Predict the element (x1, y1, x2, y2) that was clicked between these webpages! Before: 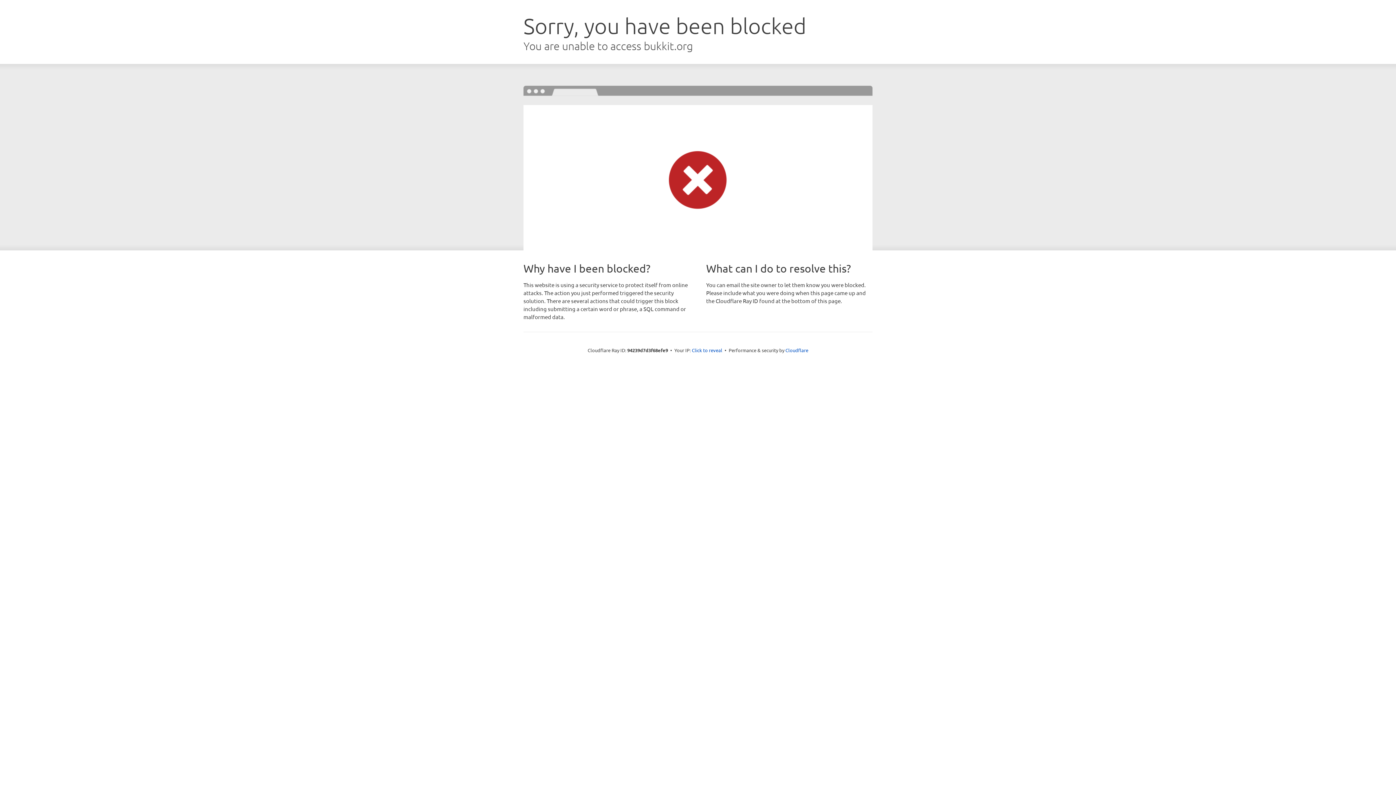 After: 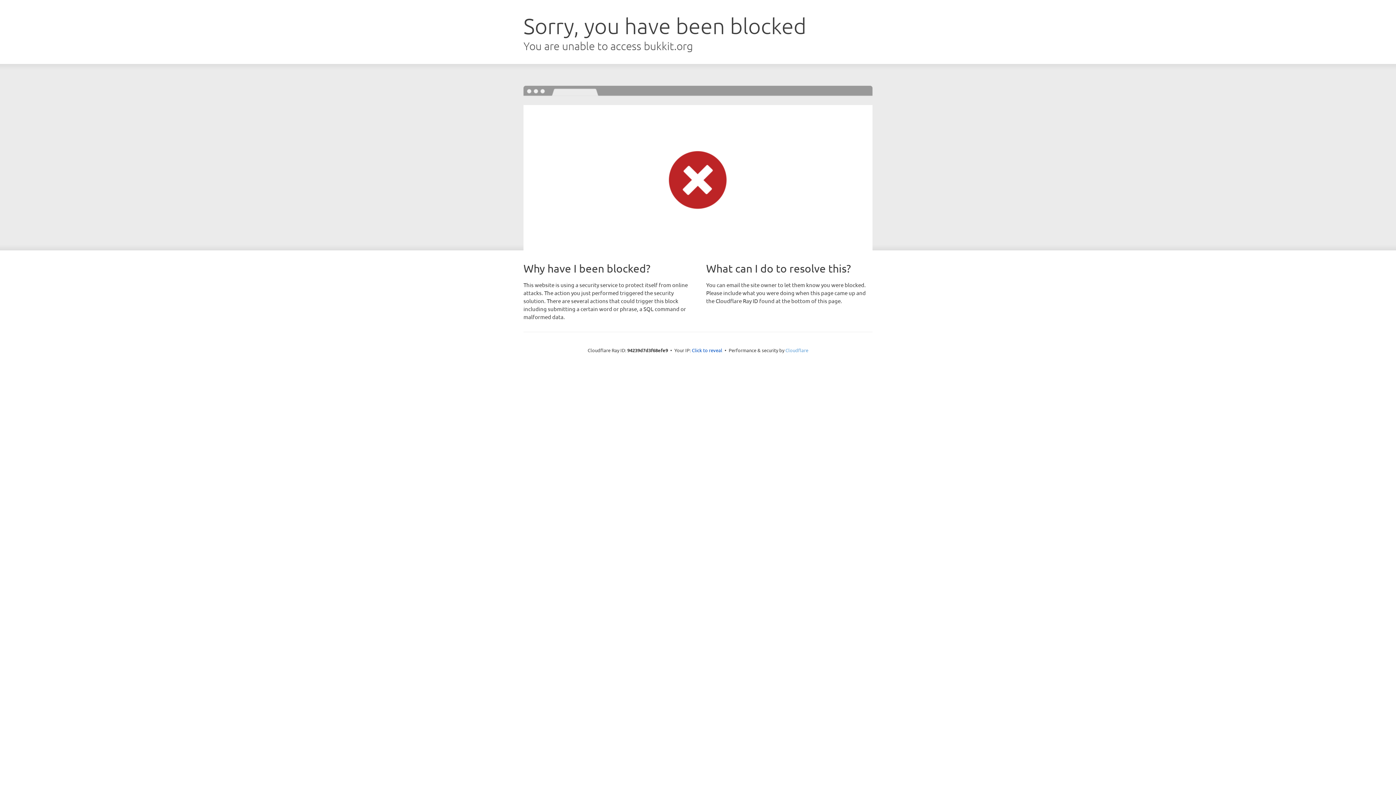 Action: label: Cloudflare bbox: (785, 347, 808, 353)